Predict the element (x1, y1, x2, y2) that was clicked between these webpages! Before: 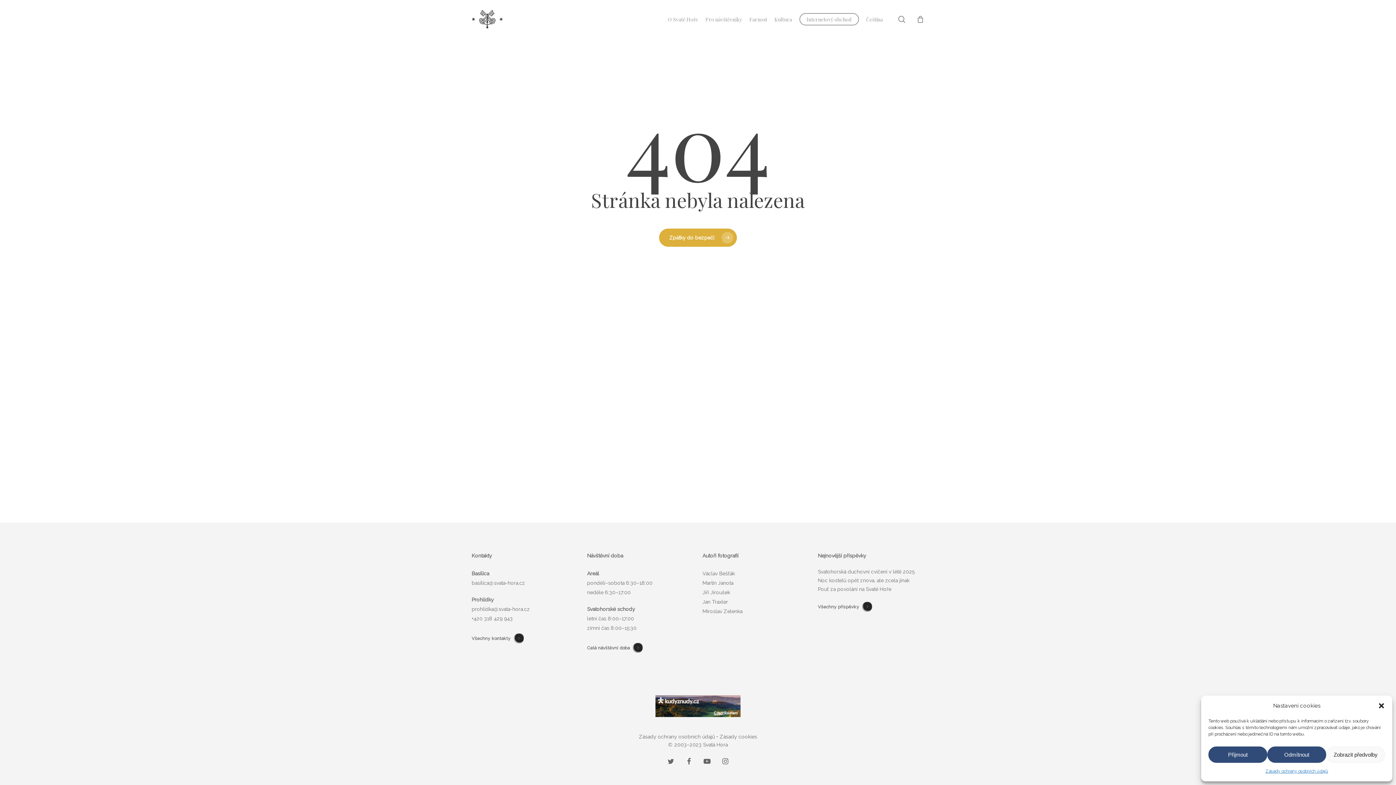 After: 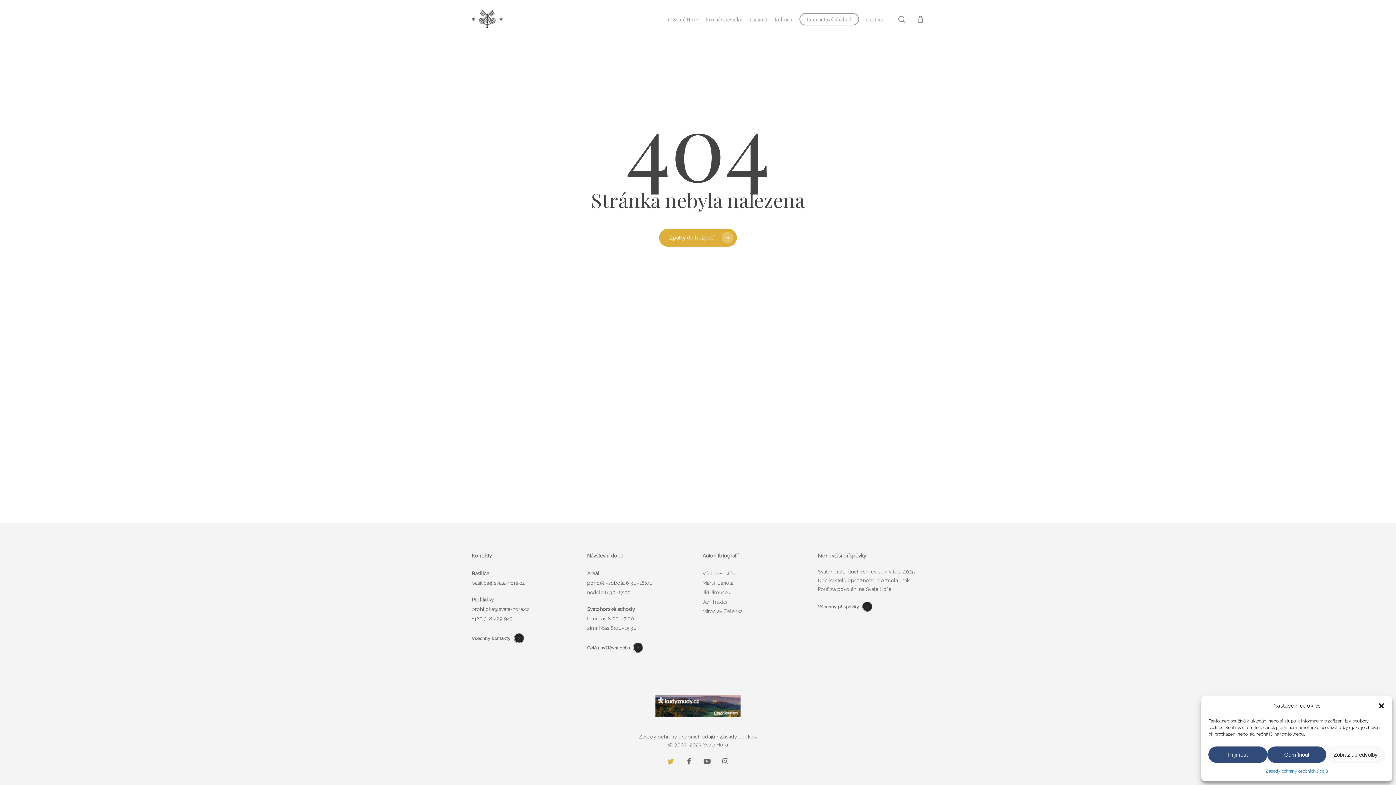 Action: label: twitter bbox: (665, 758, 676, 769)